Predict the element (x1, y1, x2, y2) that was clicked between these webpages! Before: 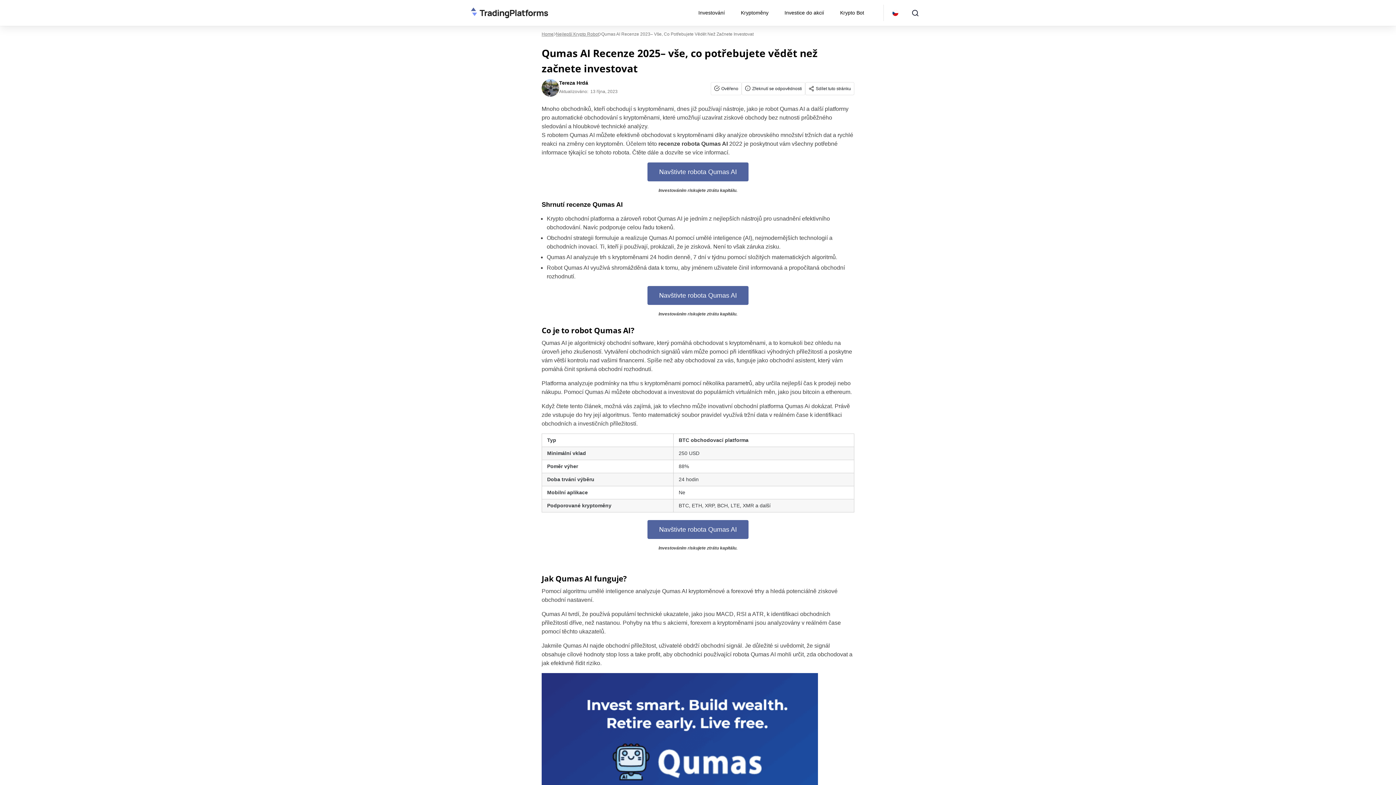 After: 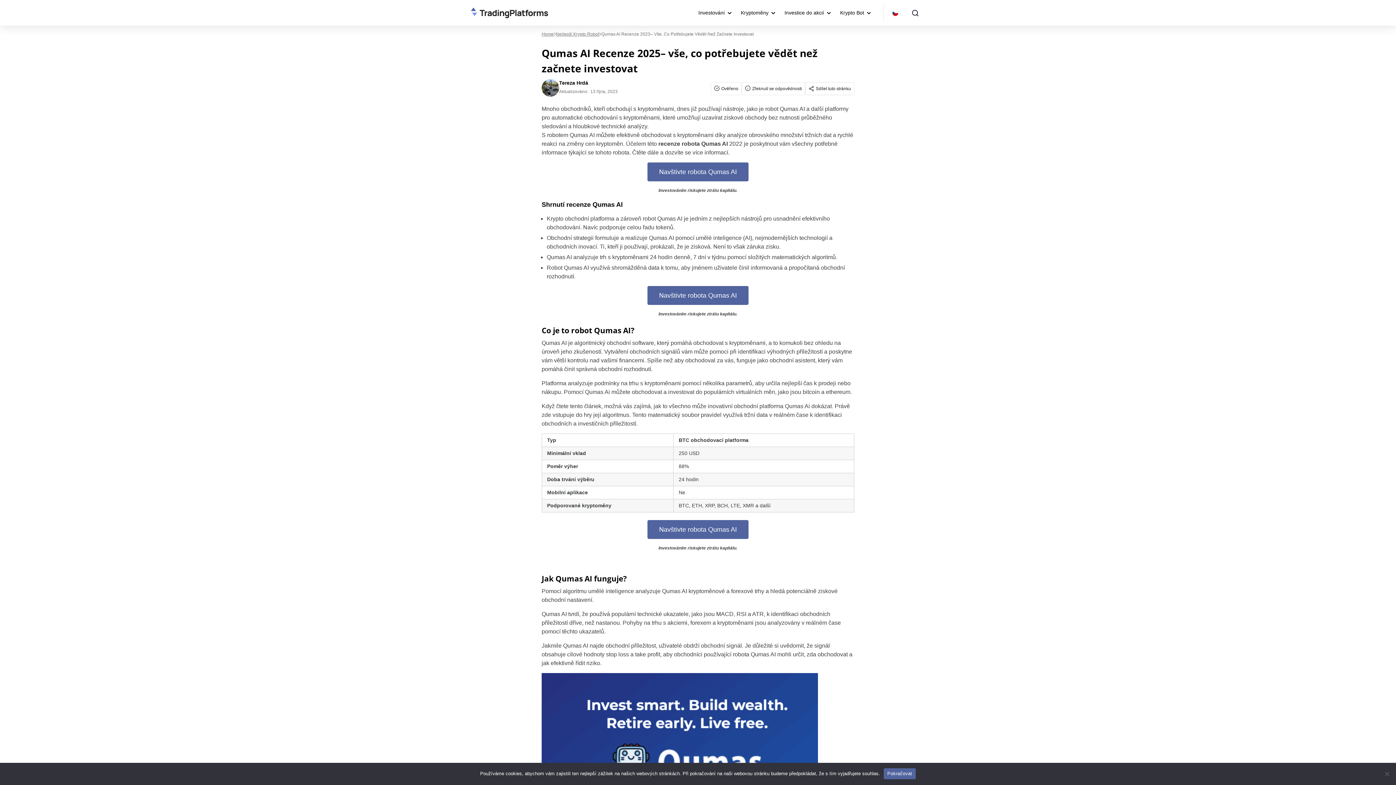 Action: bbox: (647, 162, 748, 181) label: Navštivte robota Qumas AI